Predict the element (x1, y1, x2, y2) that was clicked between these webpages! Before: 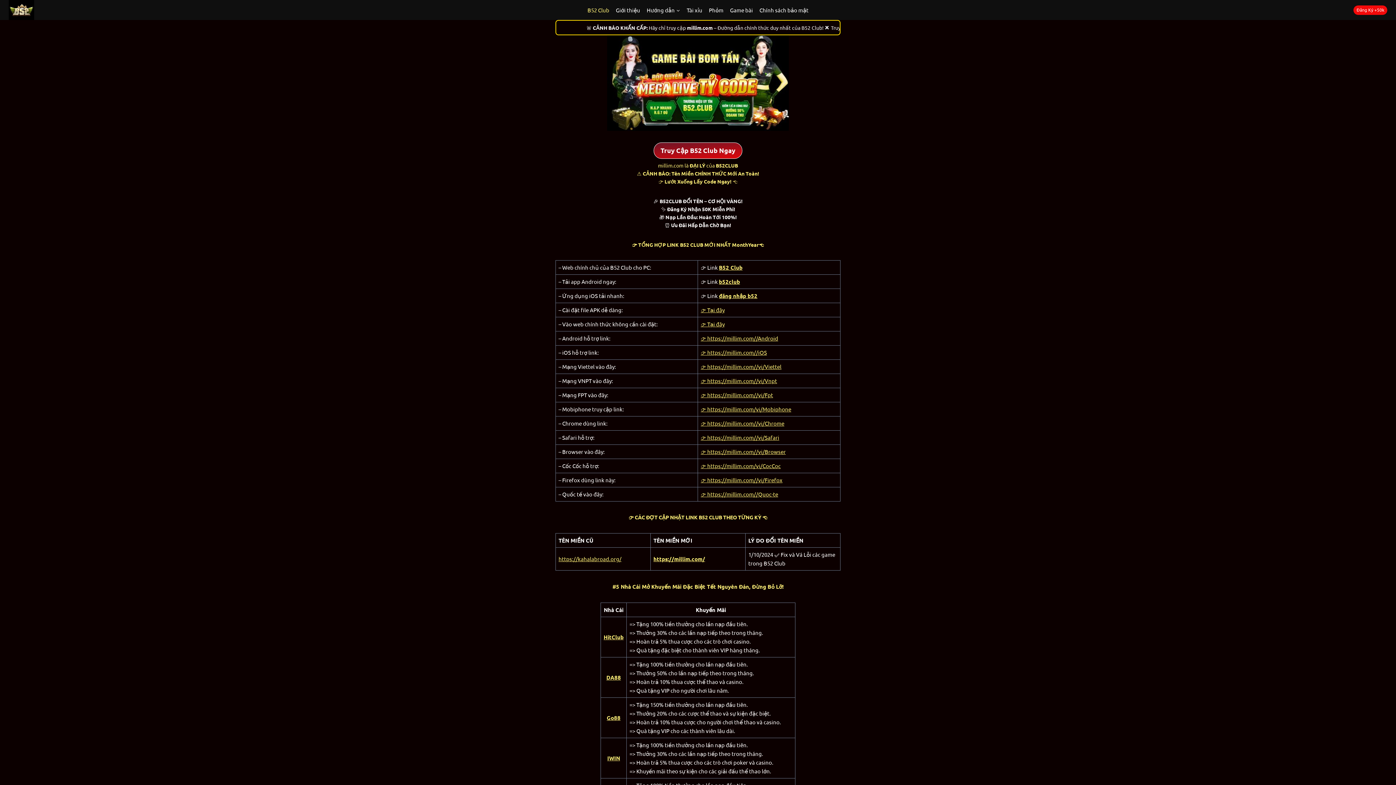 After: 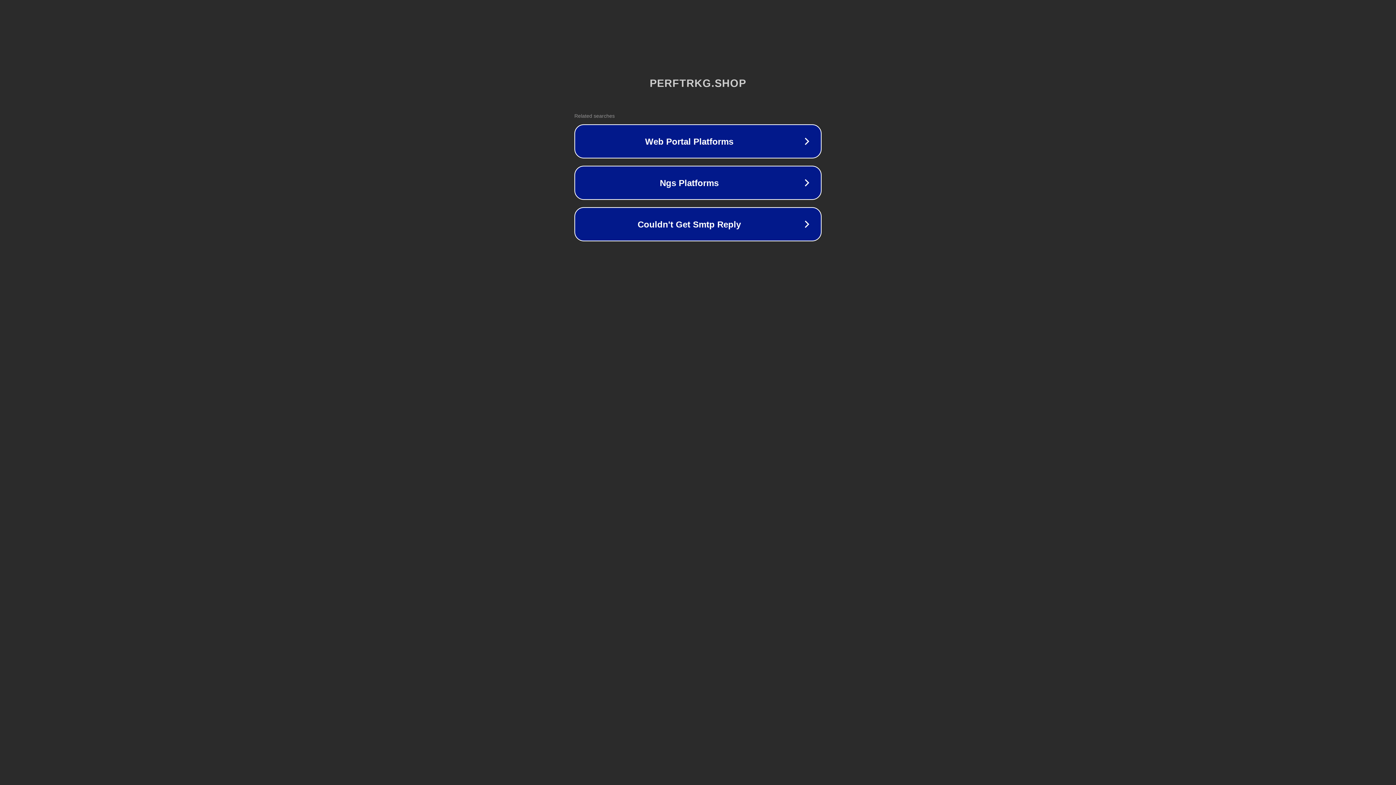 Action: bbox: (700, 434, 779, 441) label: 👉 https://millim.com//vi/Safari